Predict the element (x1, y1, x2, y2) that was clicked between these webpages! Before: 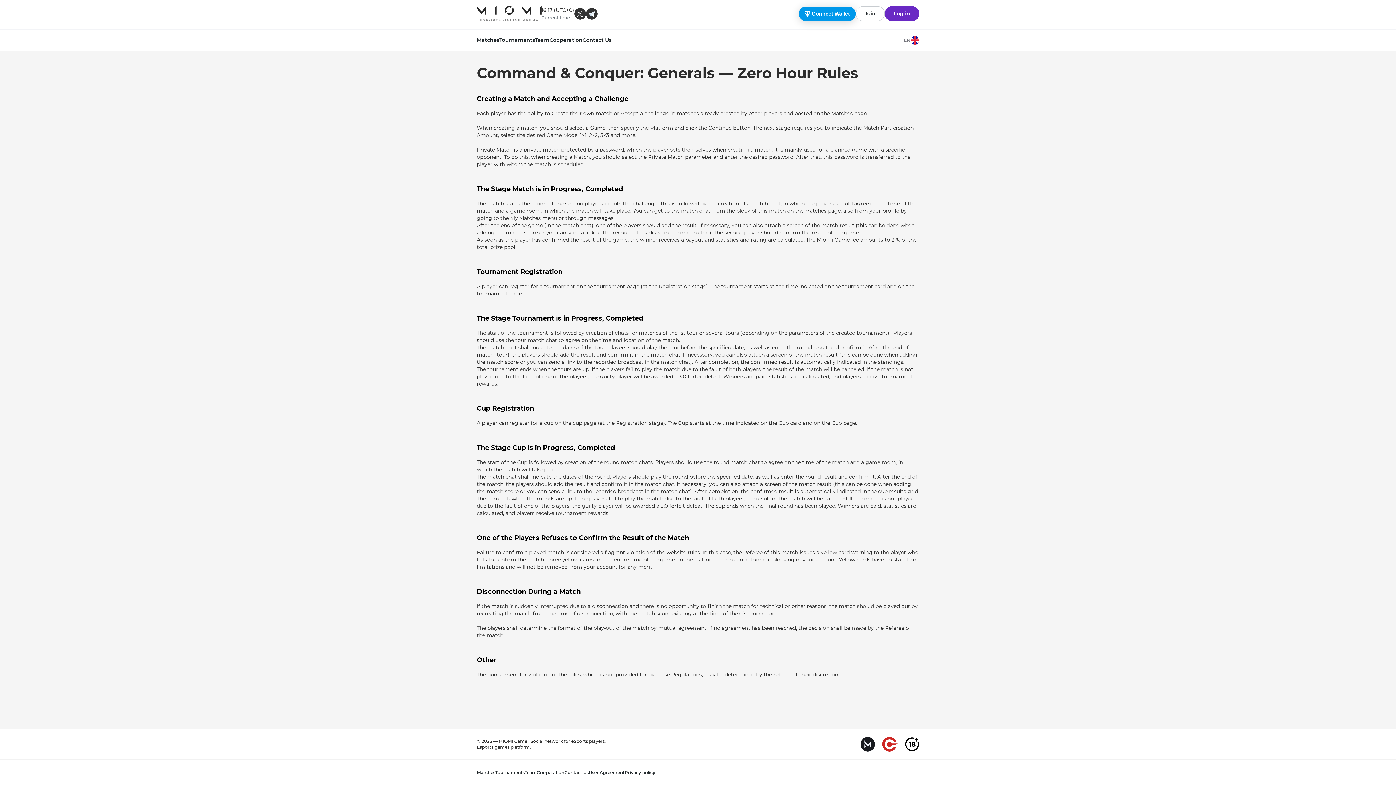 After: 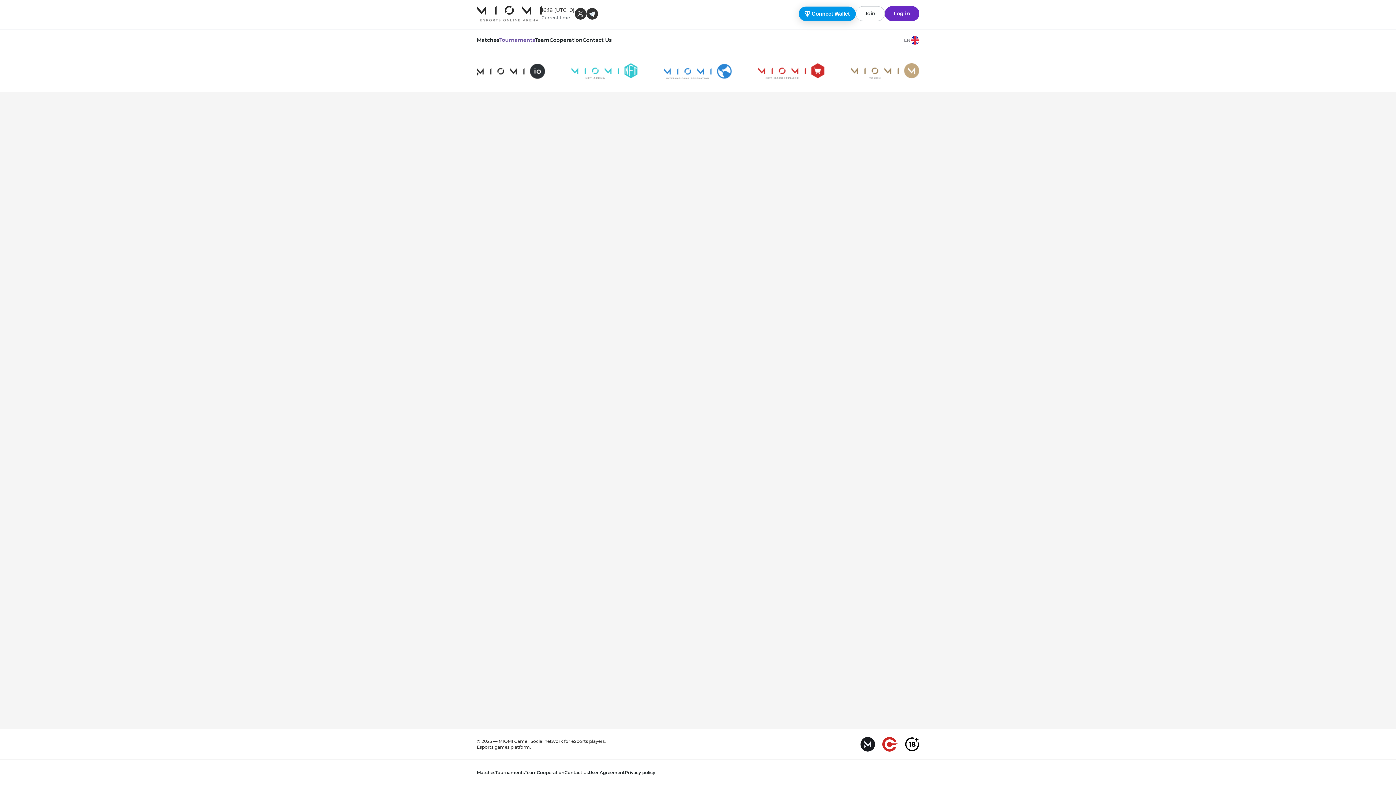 Action: label: Tournaments bbox: (499, 36, 535, 44)